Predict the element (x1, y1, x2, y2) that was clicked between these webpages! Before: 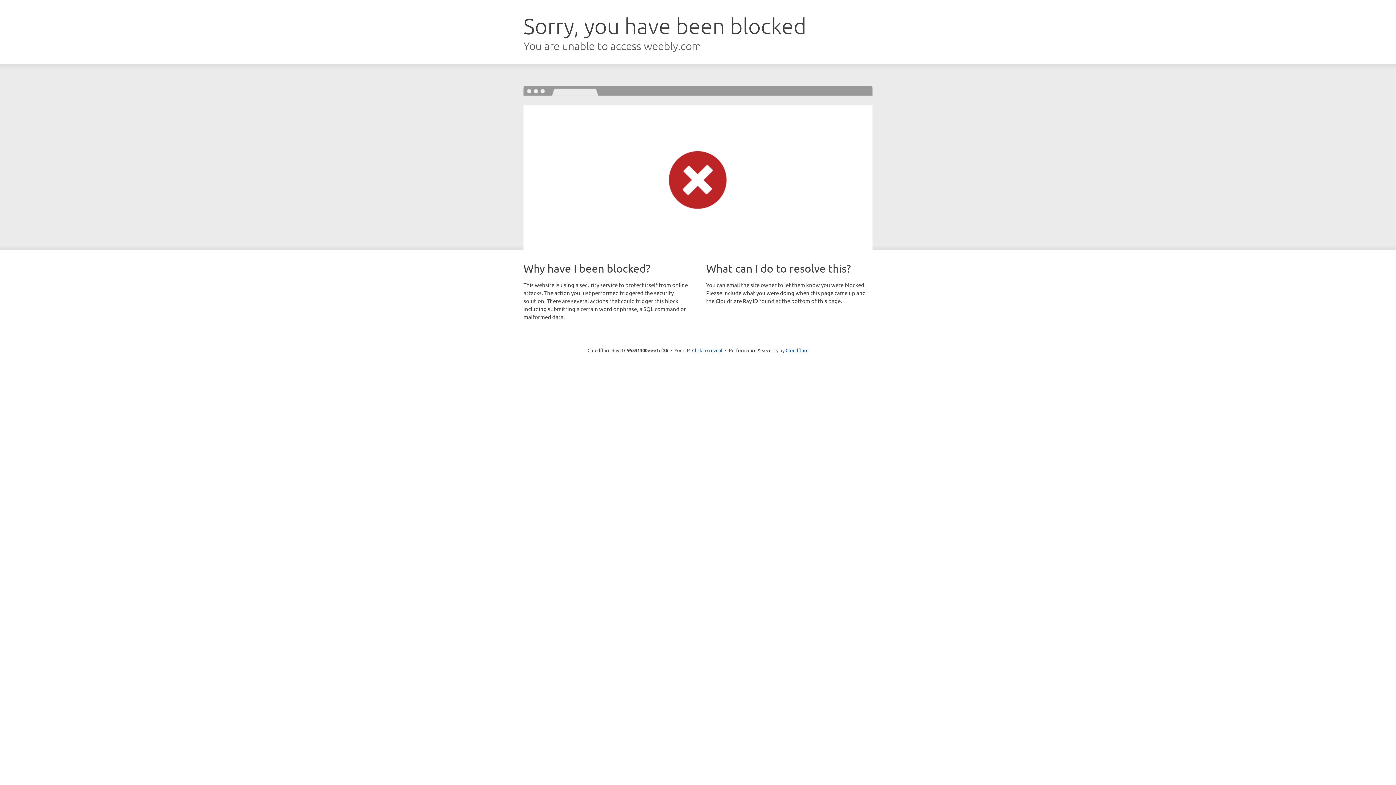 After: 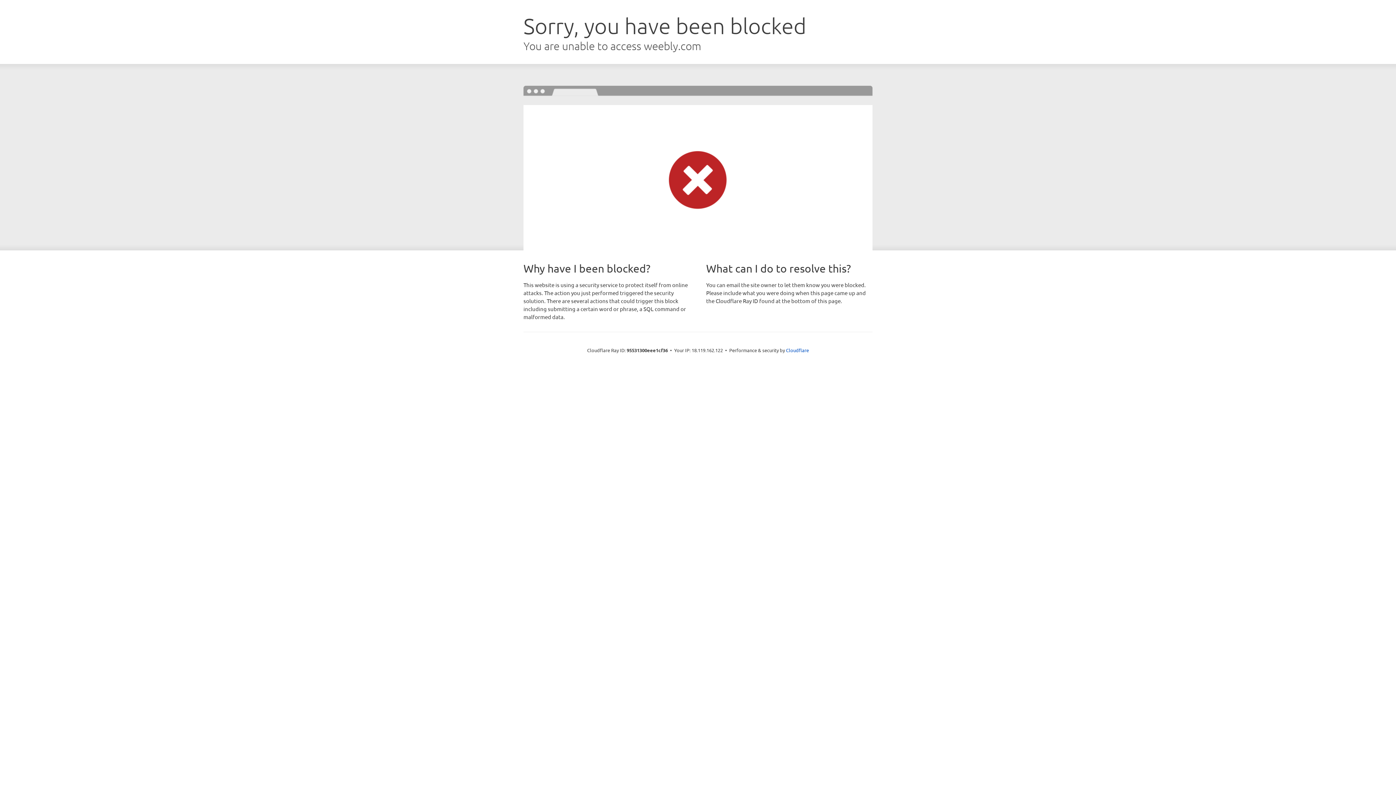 Action: bbox: (692, 346, 722, 353) label: Click to reveal